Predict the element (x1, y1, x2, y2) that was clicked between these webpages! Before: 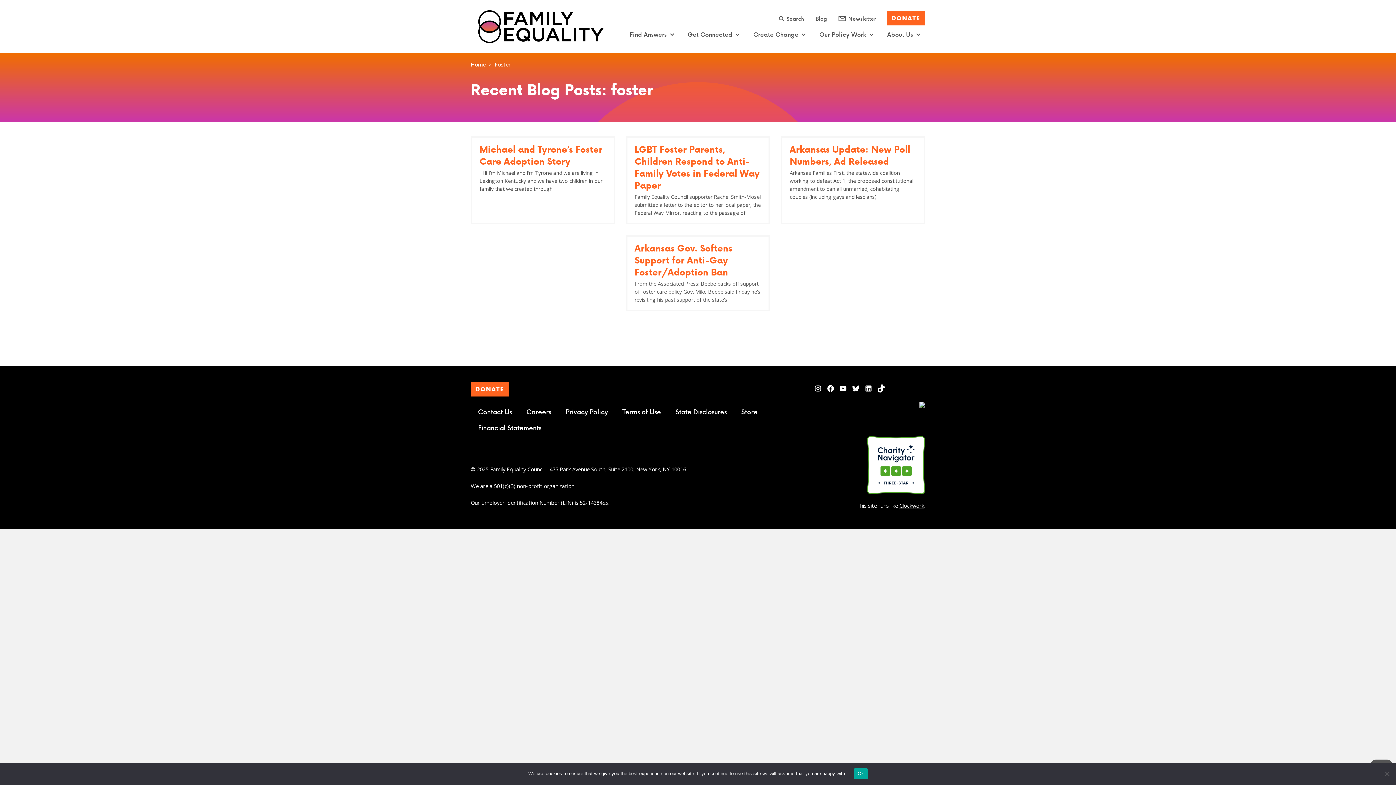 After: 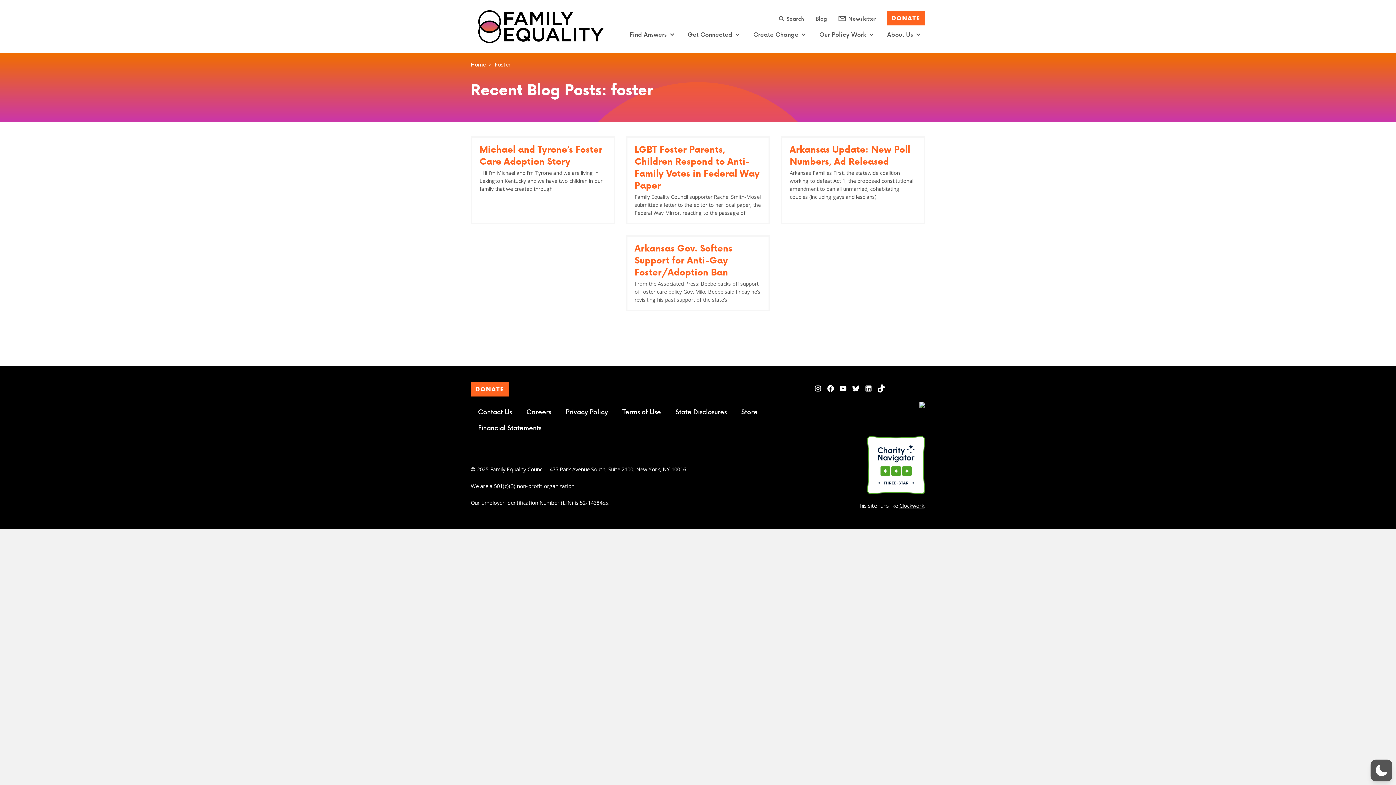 Action: label: Ok bbox: (854, 768, 867, 779)